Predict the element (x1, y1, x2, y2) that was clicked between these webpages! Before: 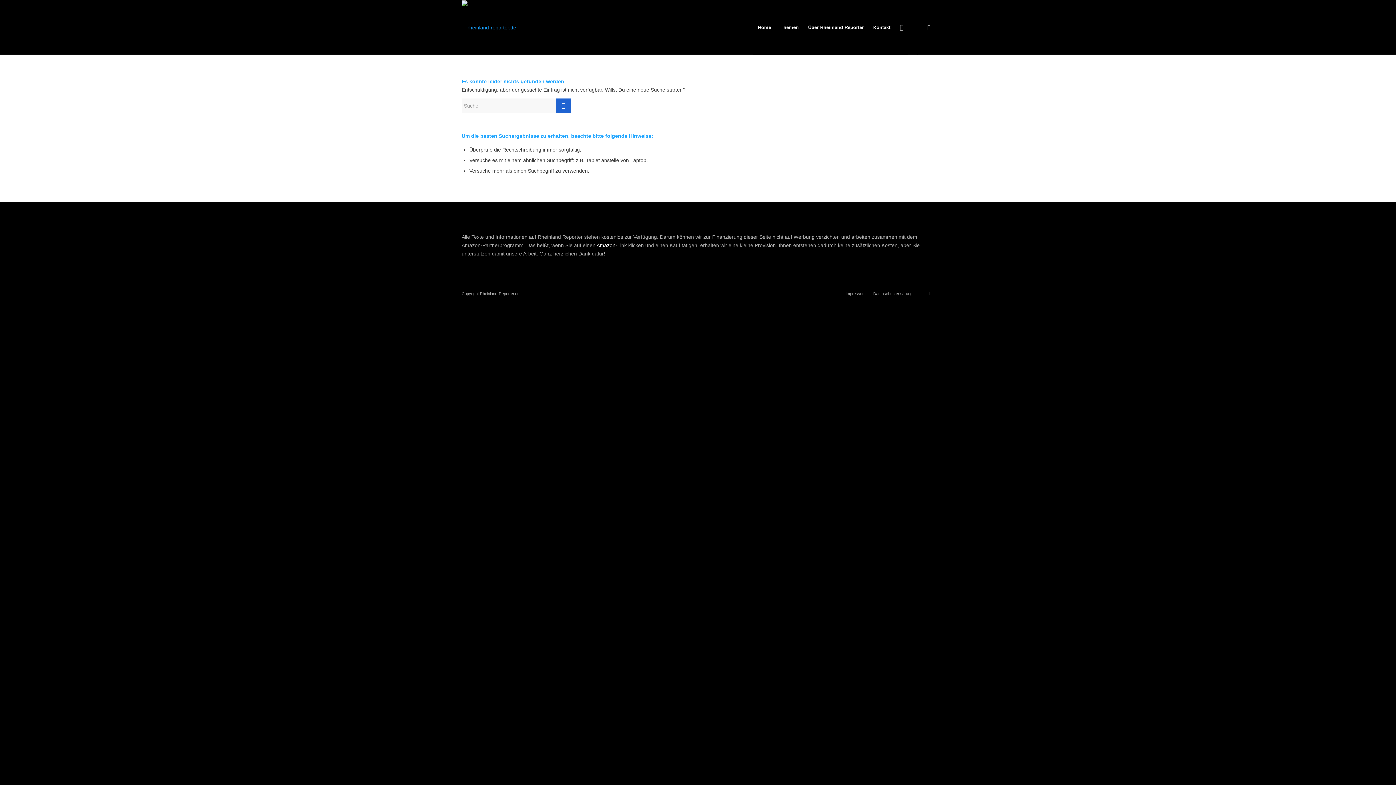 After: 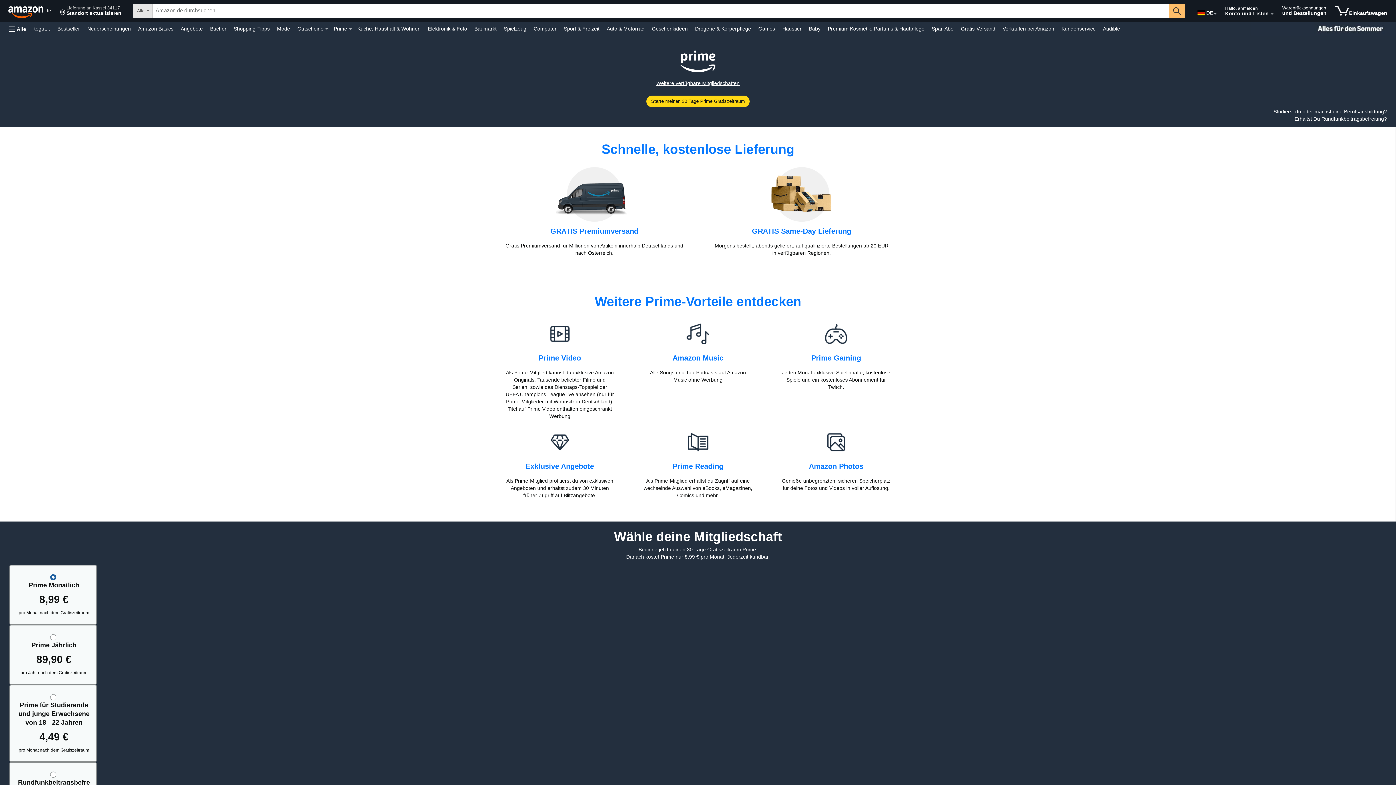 Action: bbox: (596, 242, 615, 248) label: Amazon